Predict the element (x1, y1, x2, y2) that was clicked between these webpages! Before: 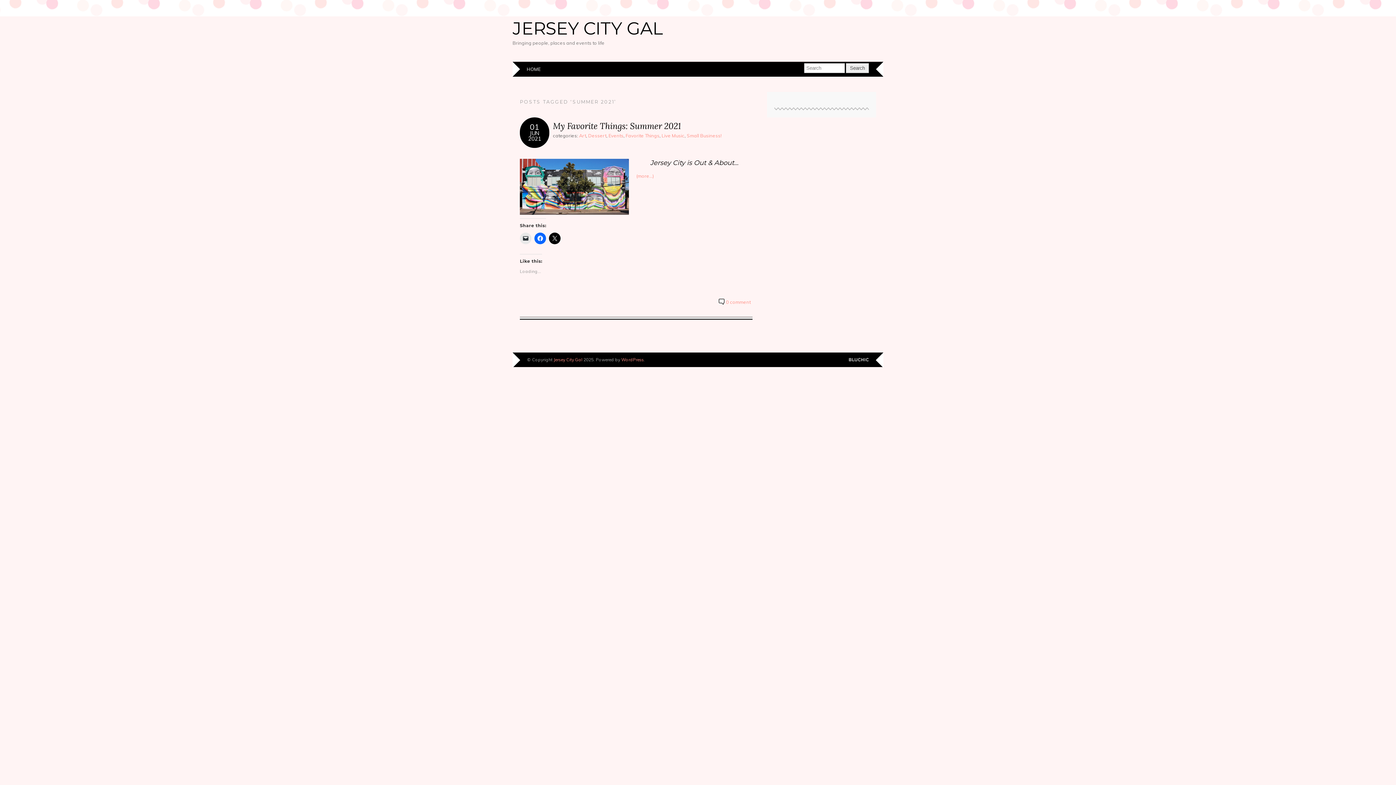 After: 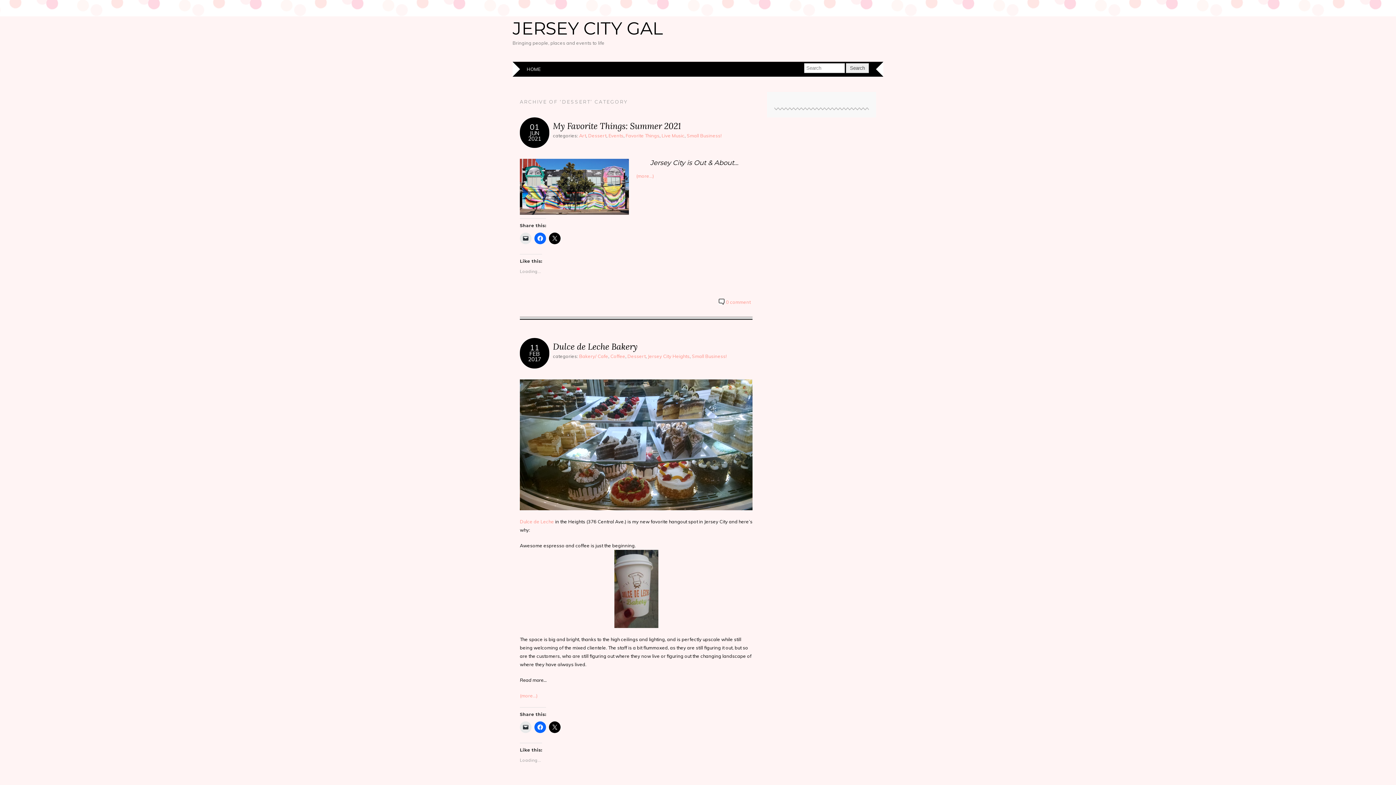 Action: bbox: (588, 132, 606, 138) label: Dessert